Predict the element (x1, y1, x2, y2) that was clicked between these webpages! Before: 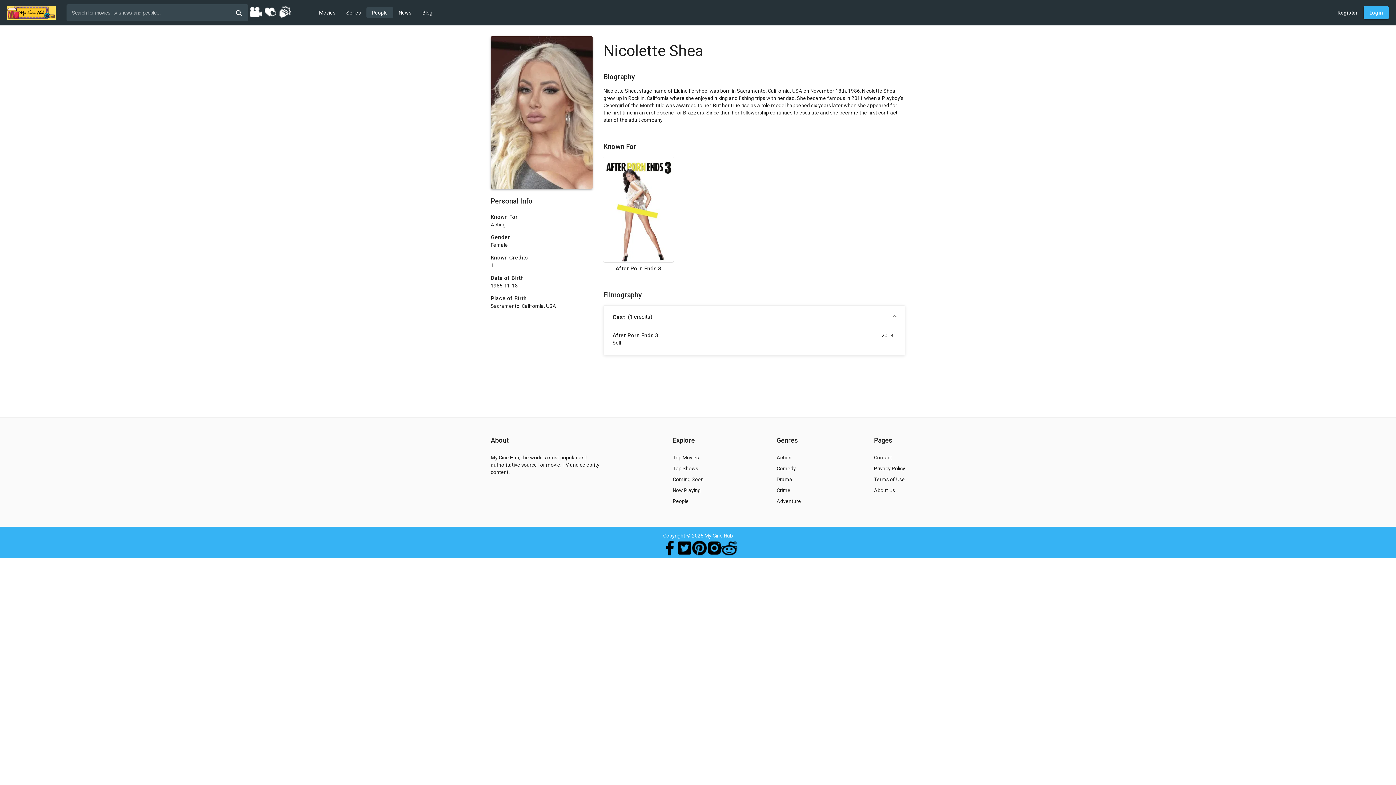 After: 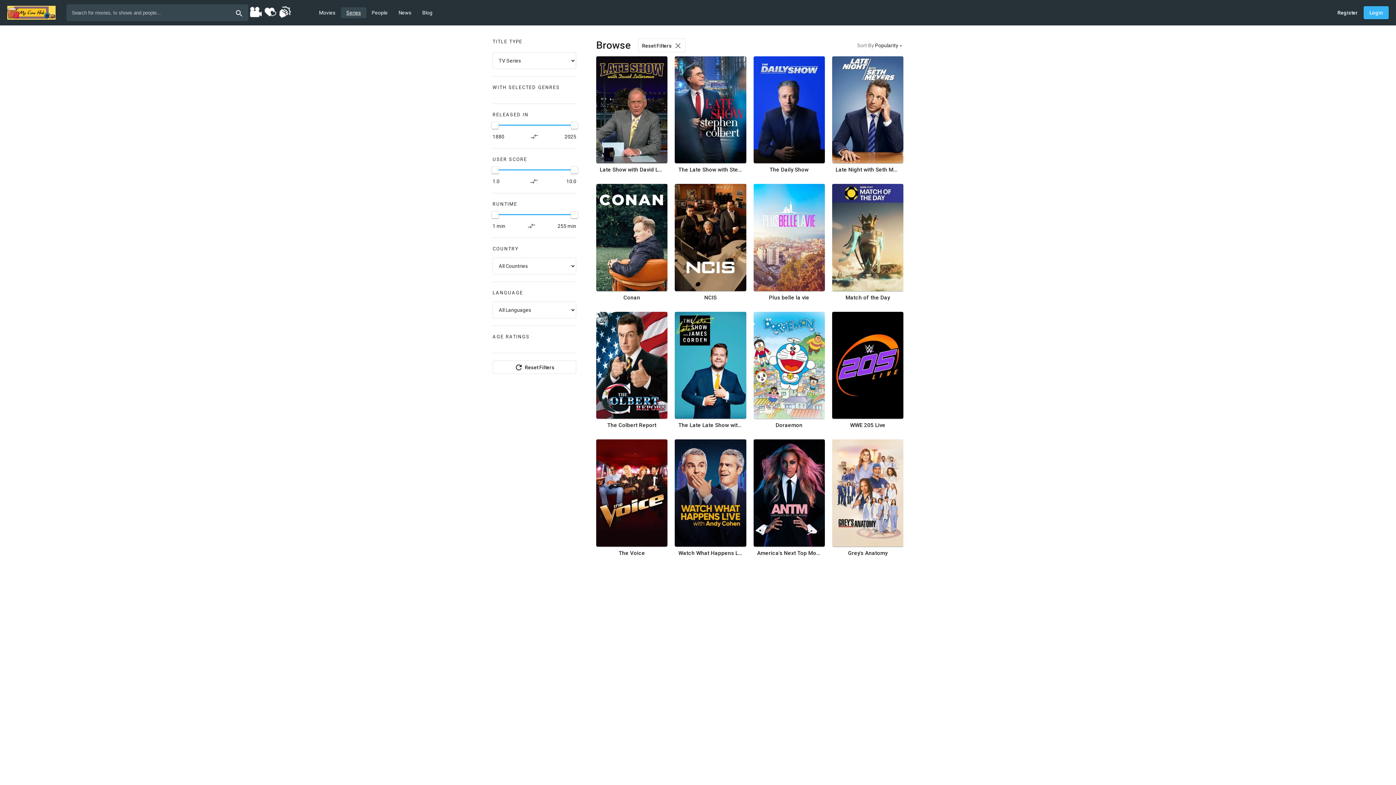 Action: bbox: (340, 7, 366, 18) label: Series